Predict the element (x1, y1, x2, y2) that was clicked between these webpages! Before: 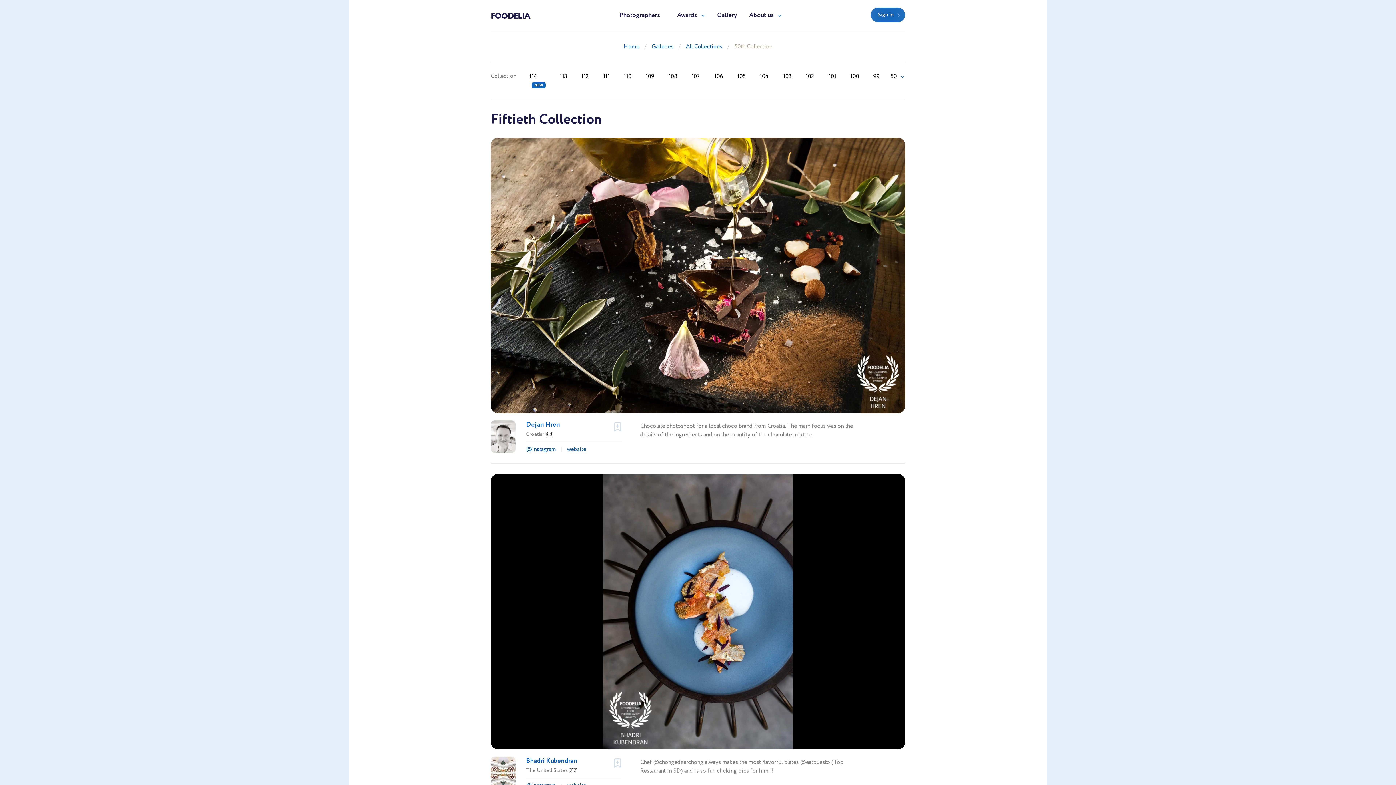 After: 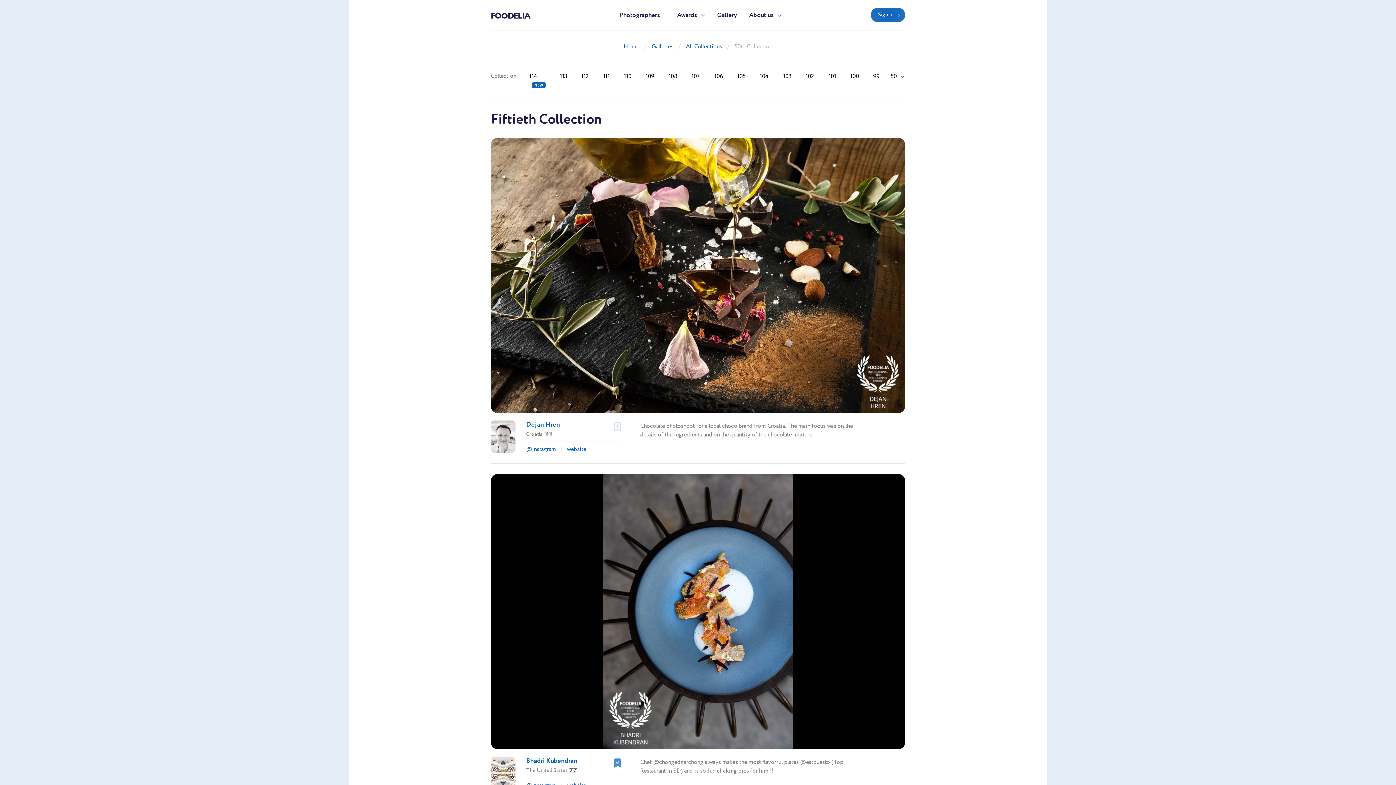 Action: bbox: (614, 758, 621, 768)